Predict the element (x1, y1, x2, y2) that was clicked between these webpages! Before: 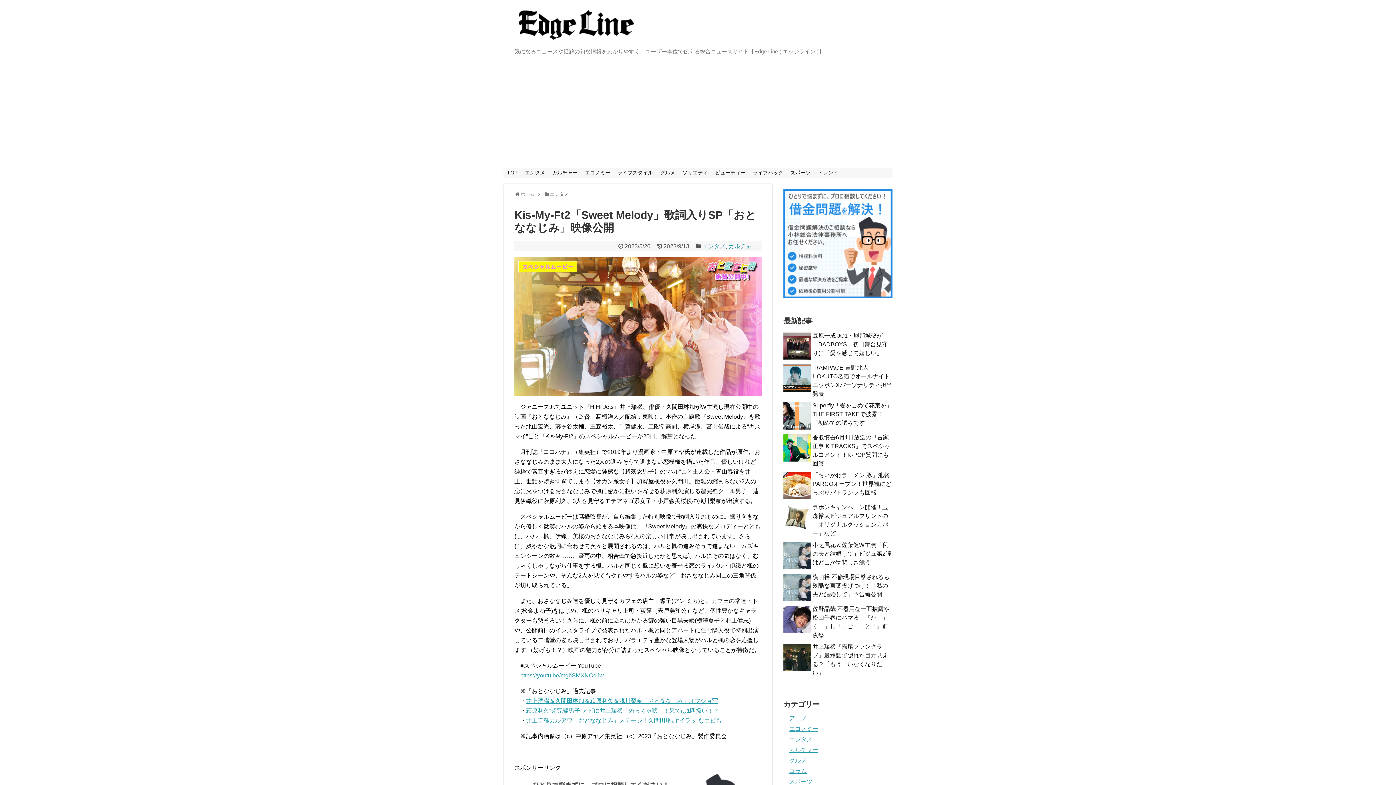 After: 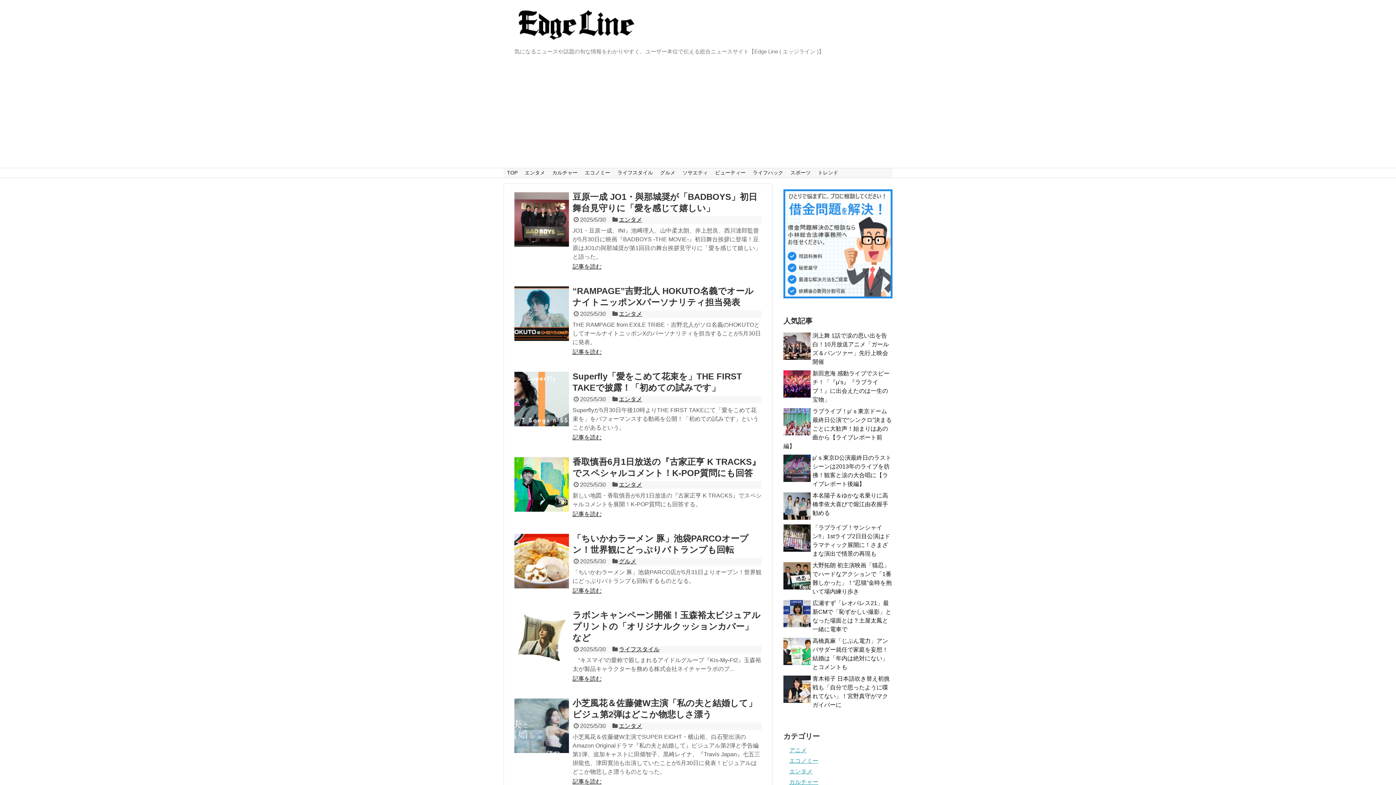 Action: bbox: (520, 191, 534, 197) label: ホーム